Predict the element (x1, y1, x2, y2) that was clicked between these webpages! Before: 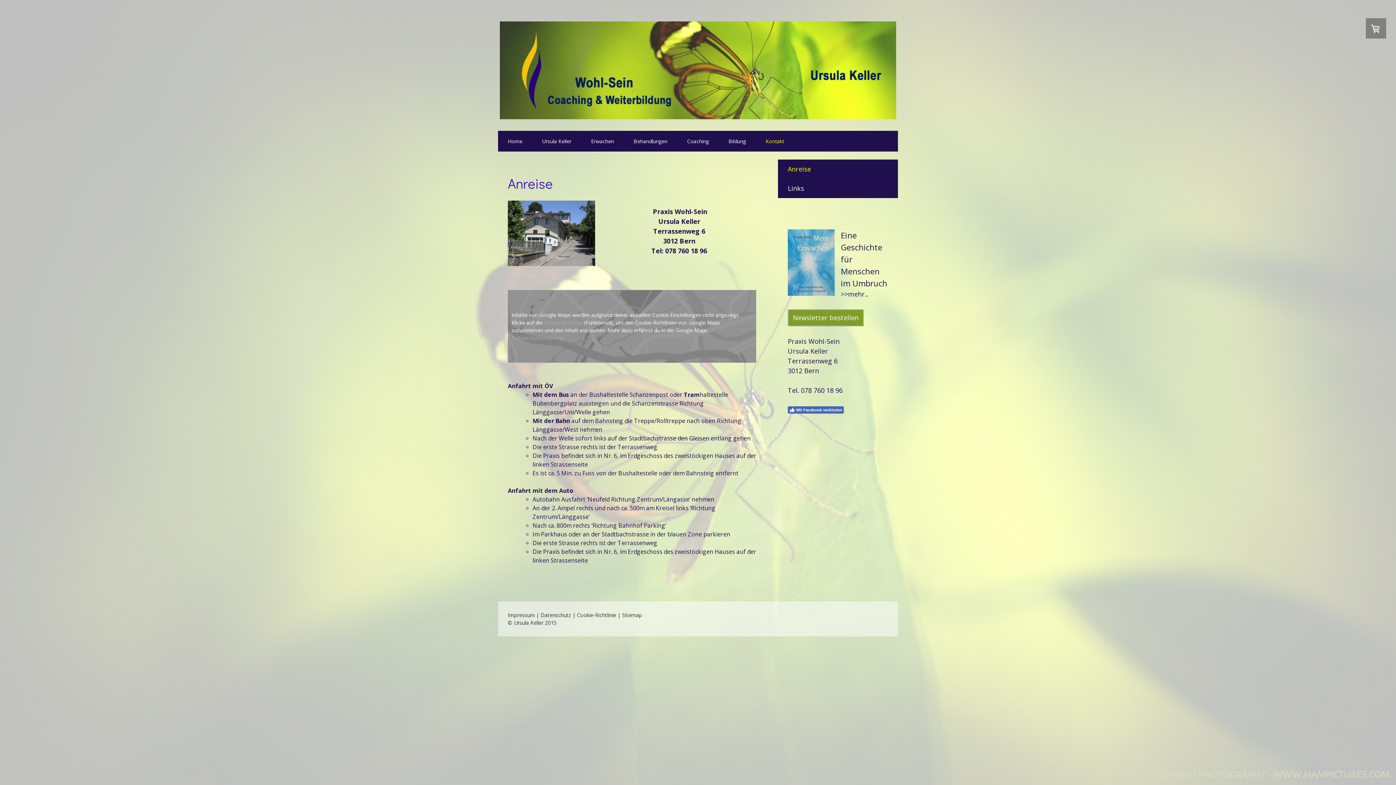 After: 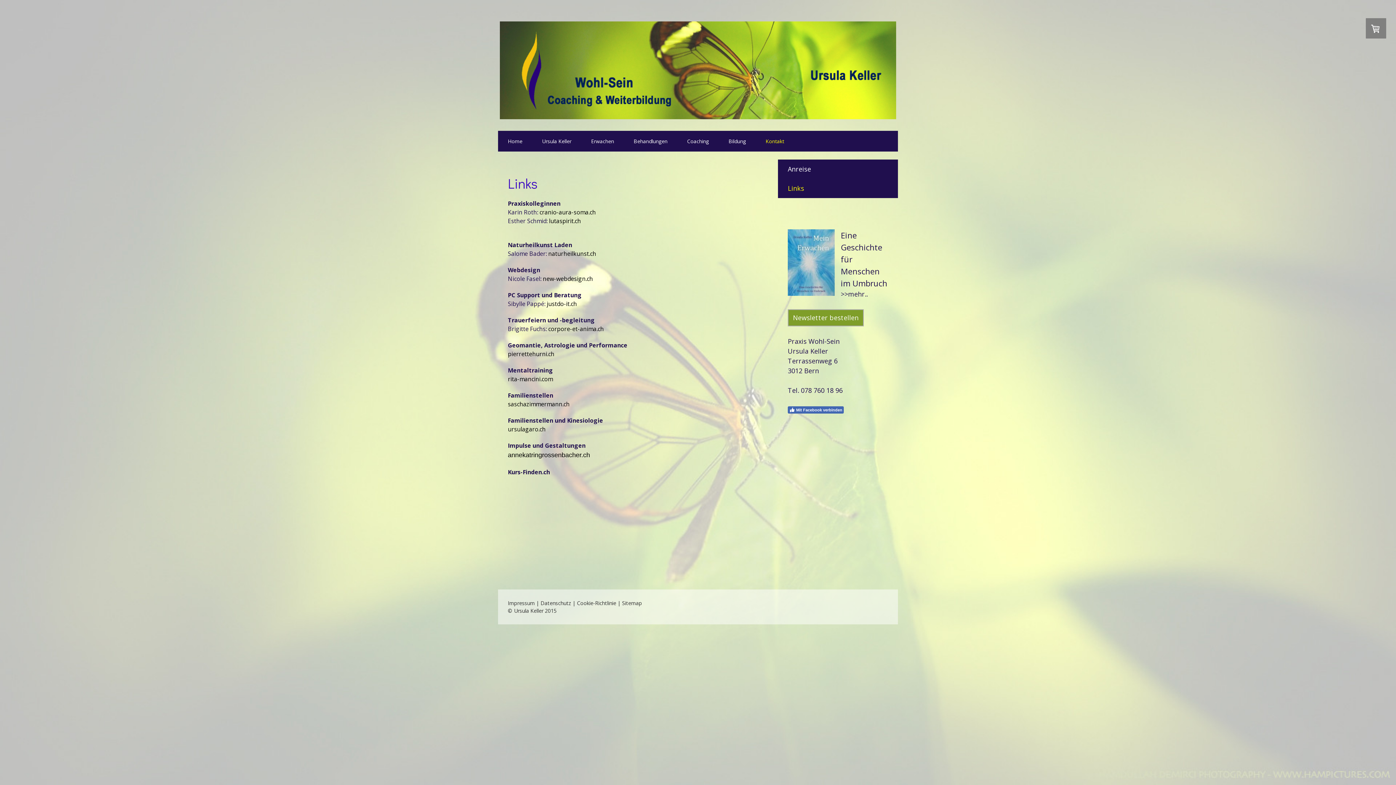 Action: bbox: (778, 178, 898, 198) label: Links